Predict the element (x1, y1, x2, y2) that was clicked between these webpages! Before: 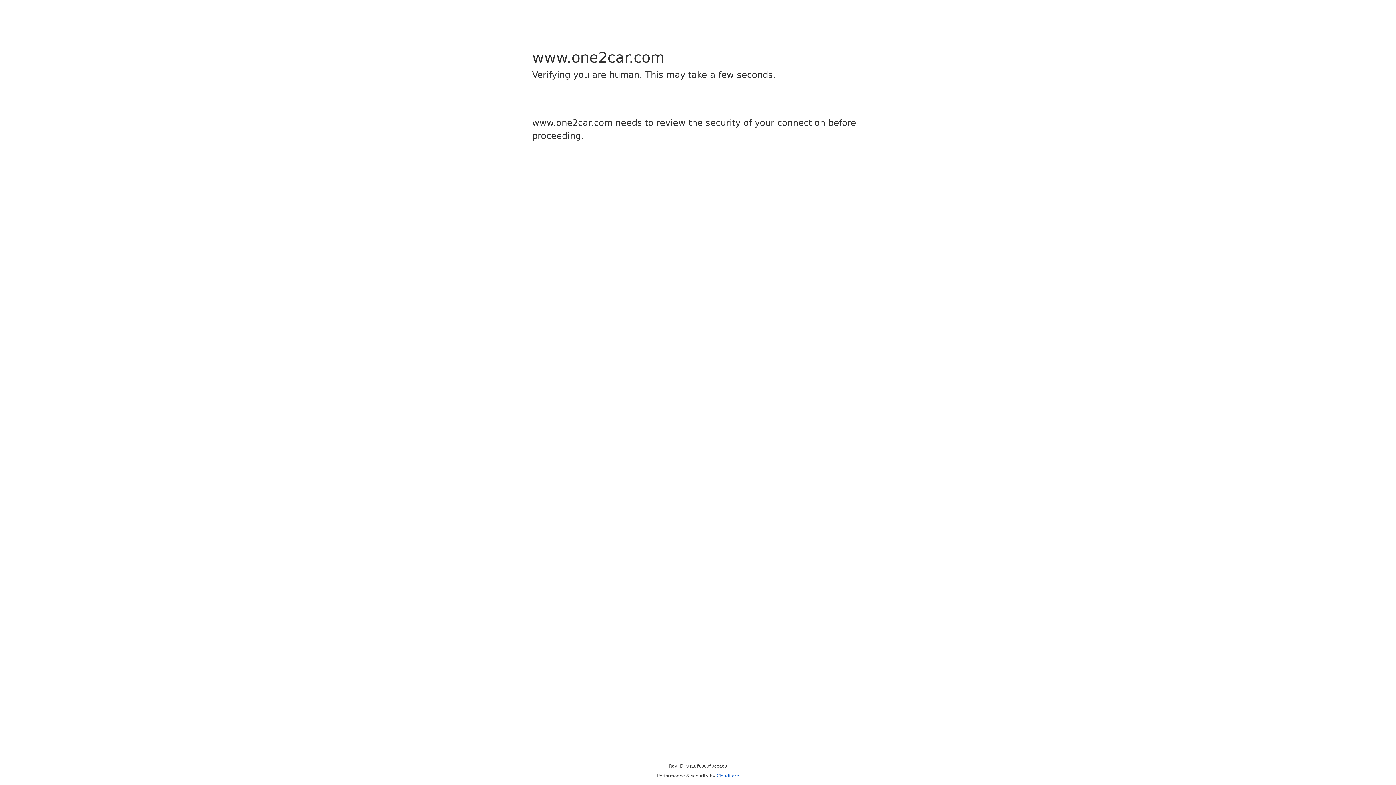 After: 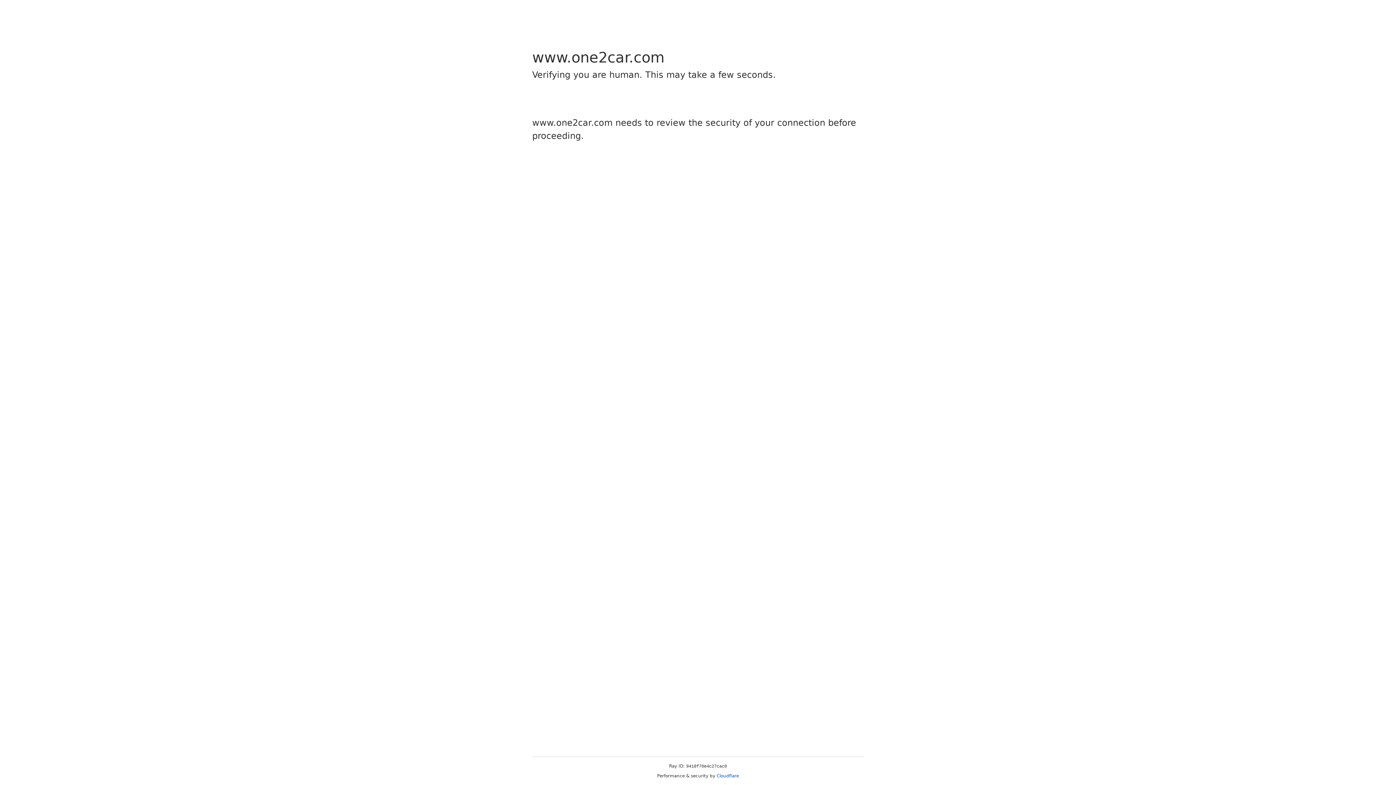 Action: bbox: (716, 773, 739, 778) label: Cloudflare